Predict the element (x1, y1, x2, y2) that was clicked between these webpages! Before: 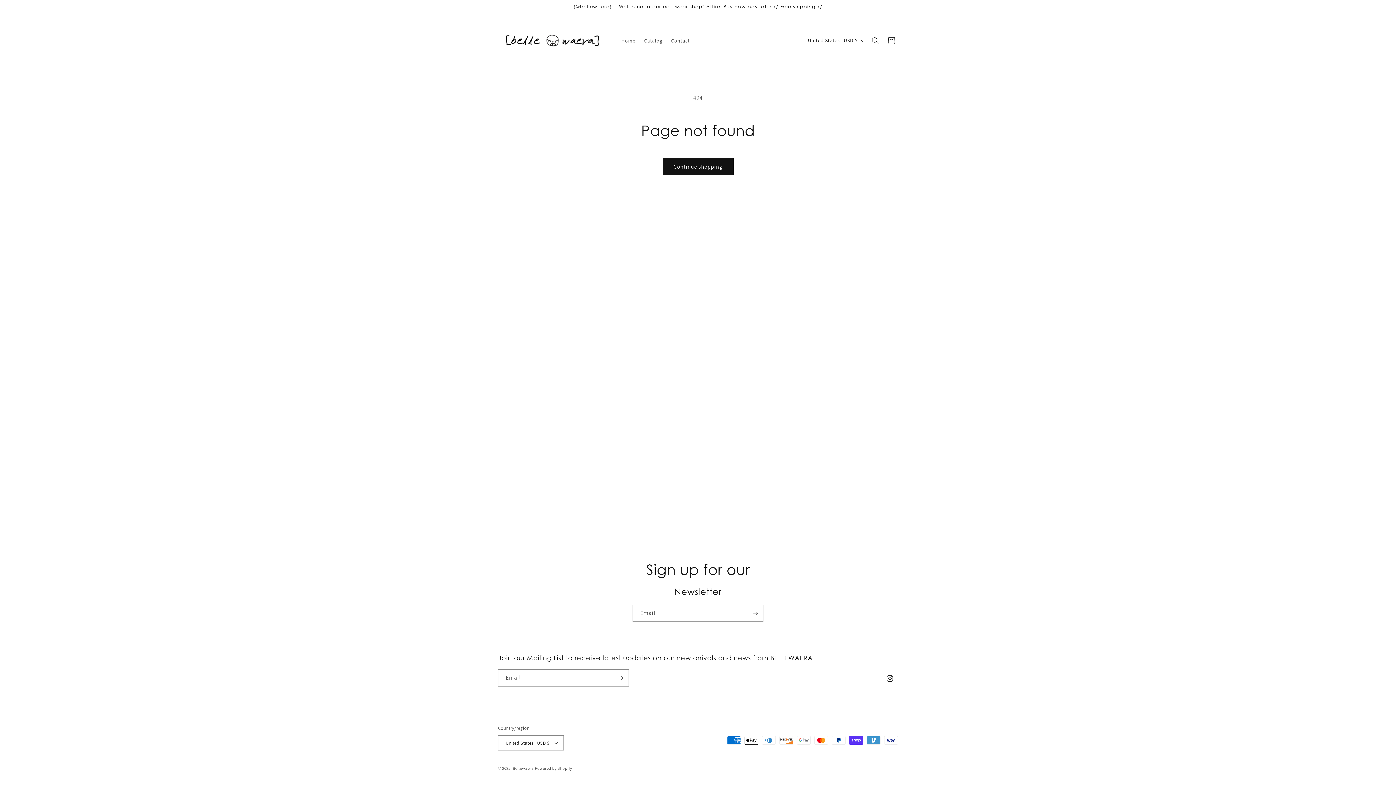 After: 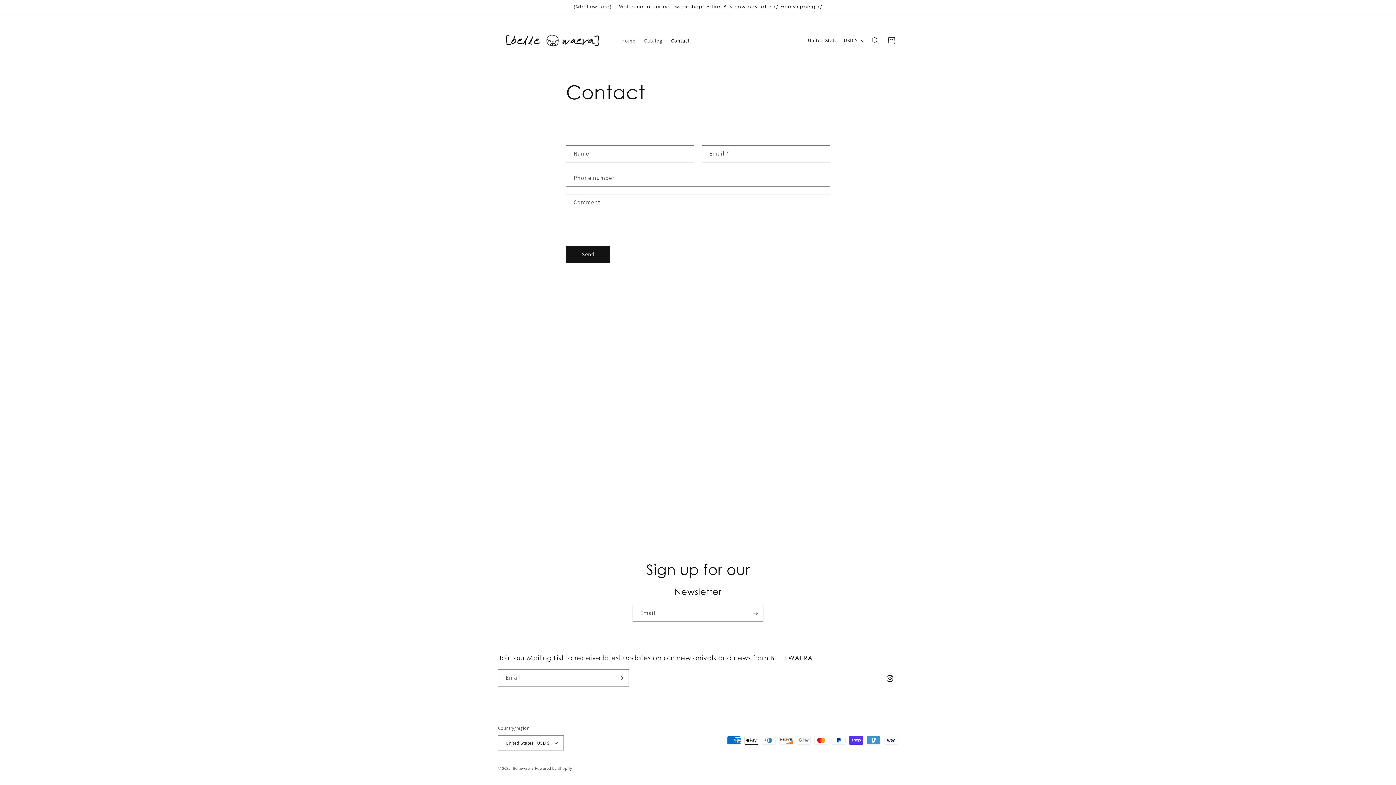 Action: label: Contact bbox: (666, 32, 694, 48)